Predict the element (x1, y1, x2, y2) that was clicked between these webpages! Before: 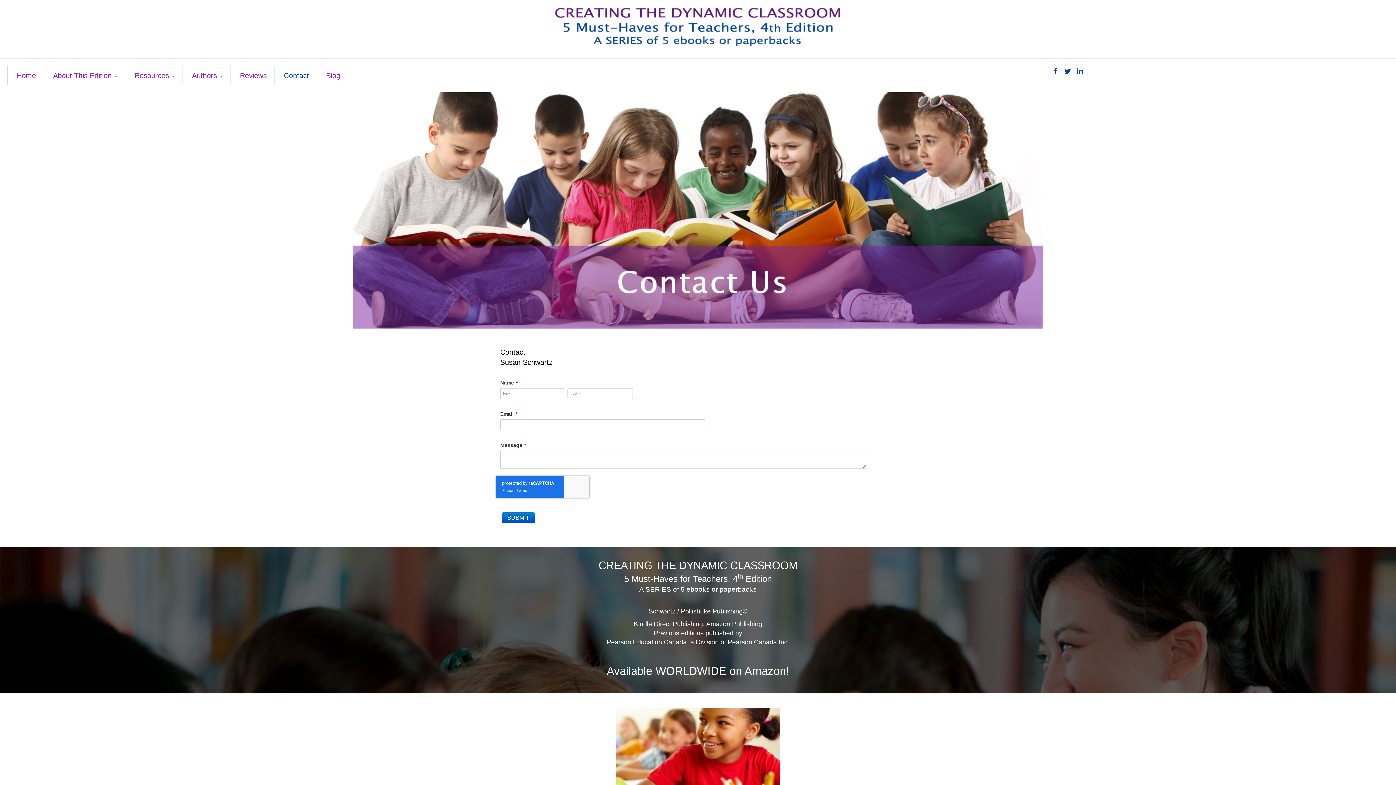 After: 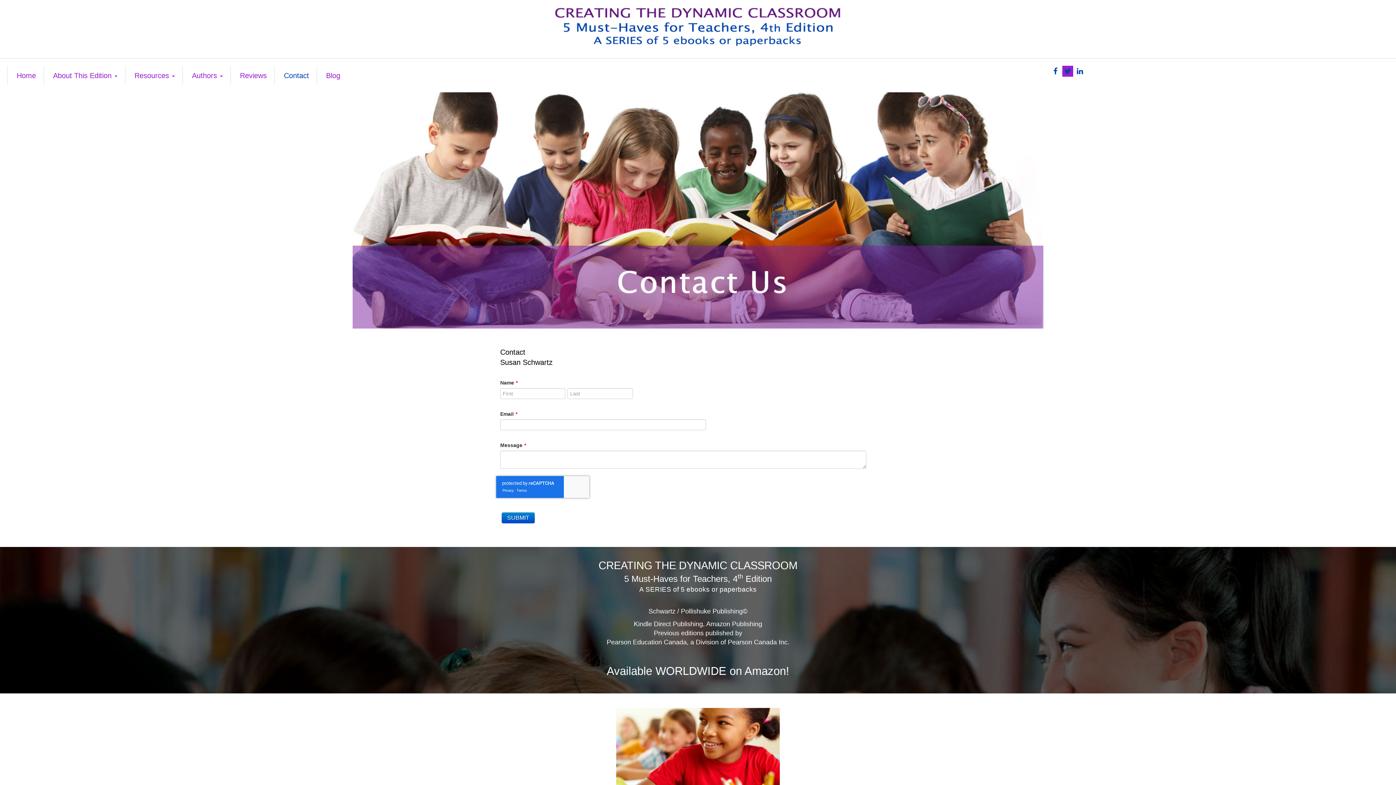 Action: bbox: (1064, 67, 1071, 75)